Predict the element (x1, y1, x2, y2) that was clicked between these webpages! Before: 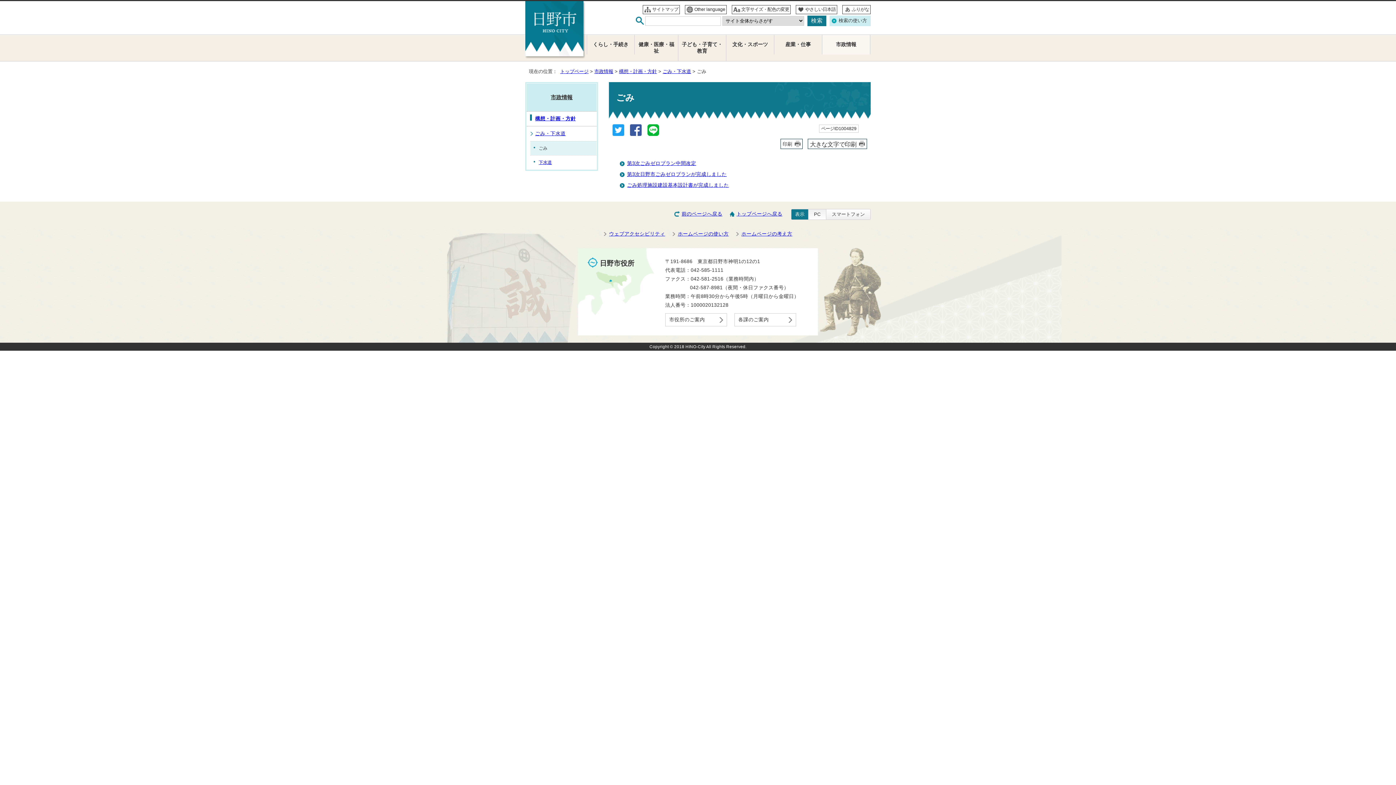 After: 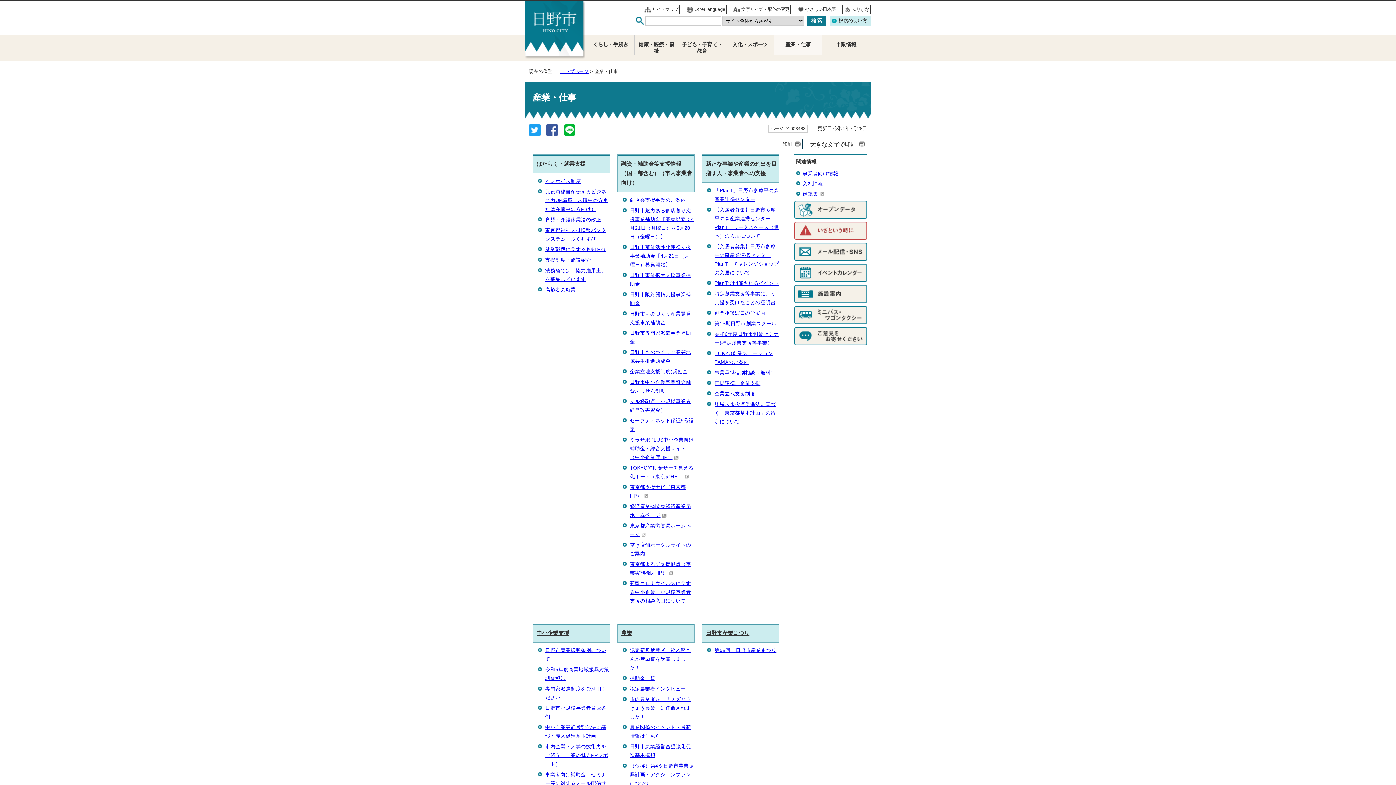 Action: bbox: (774, 34, 822, 54) label: 産業・仕事